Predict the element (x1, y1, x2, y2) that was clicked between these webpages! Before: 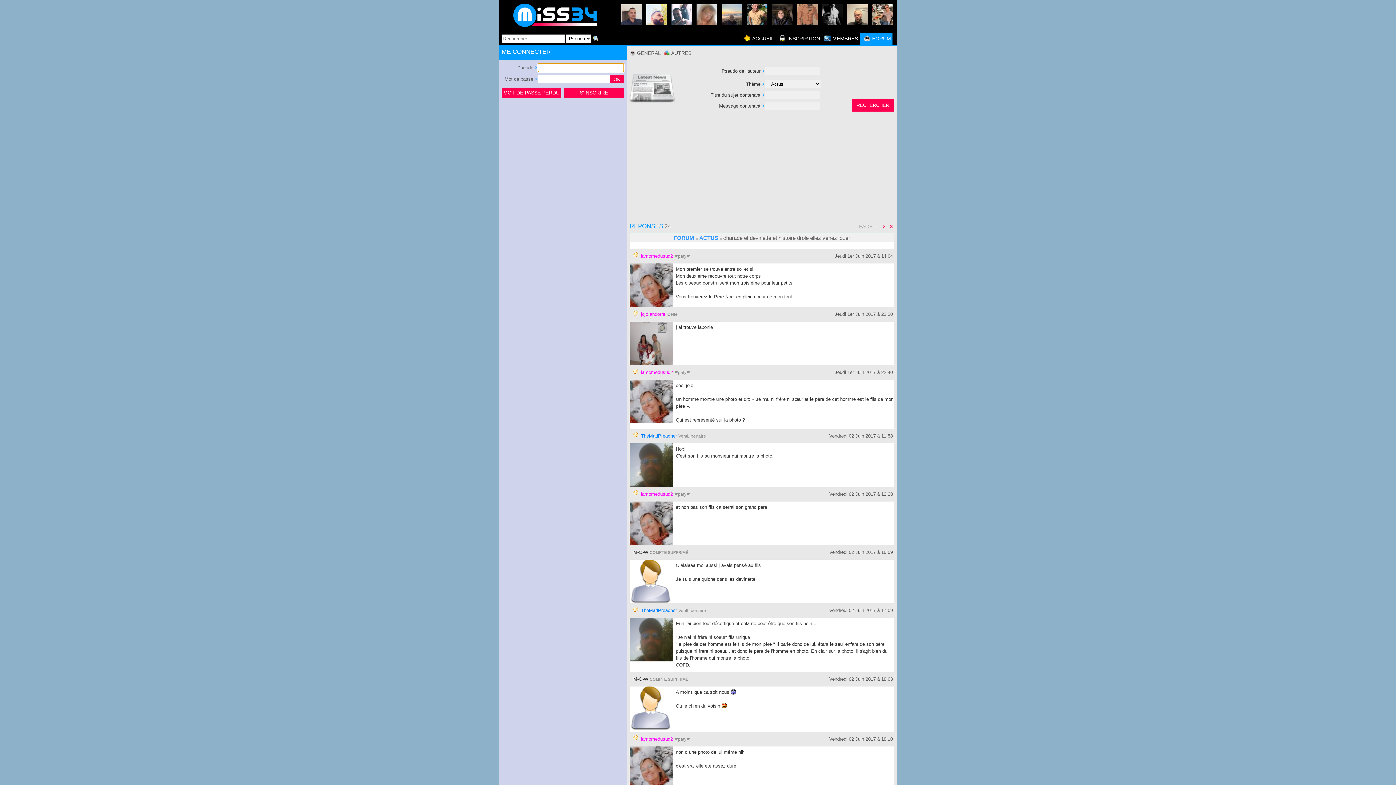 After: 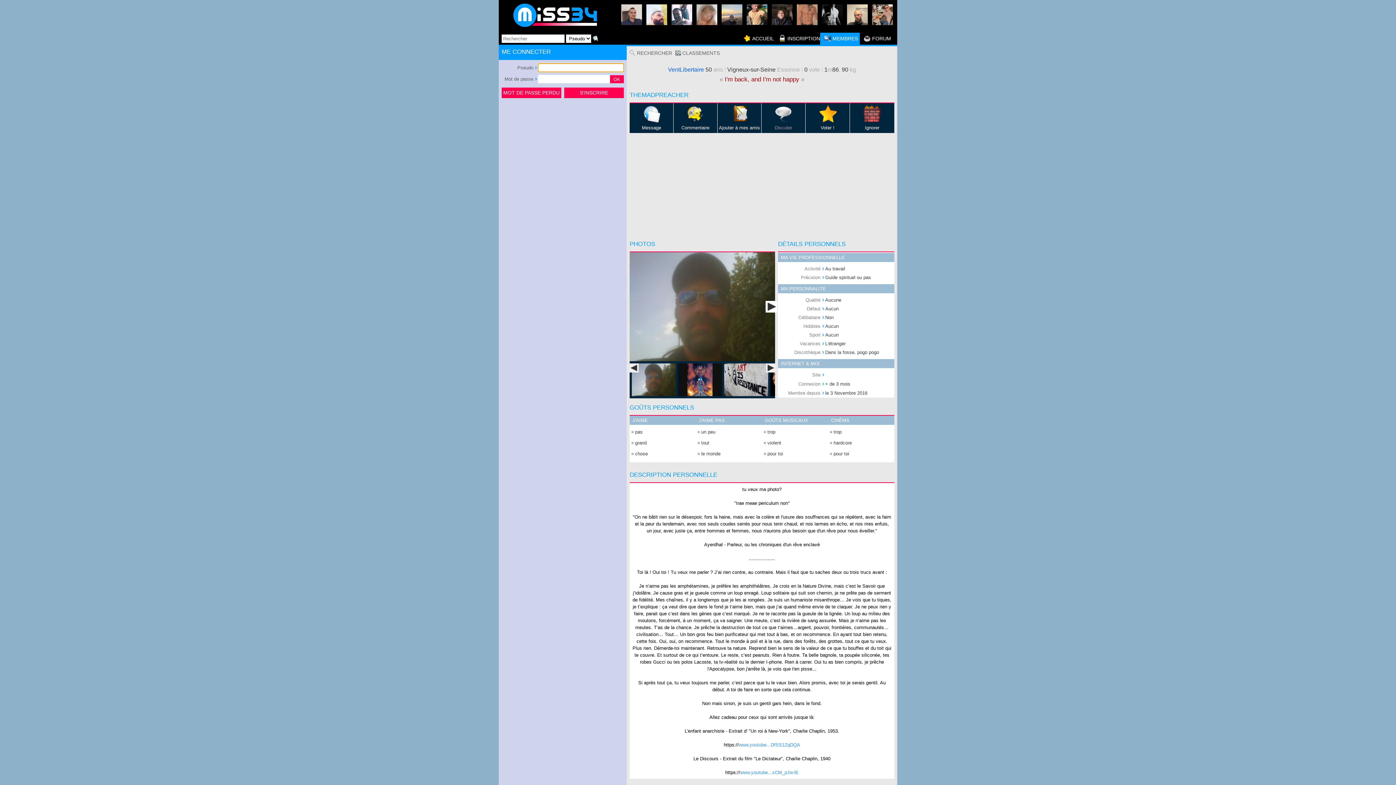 Action: bbox: (629, 618, 673, 661)